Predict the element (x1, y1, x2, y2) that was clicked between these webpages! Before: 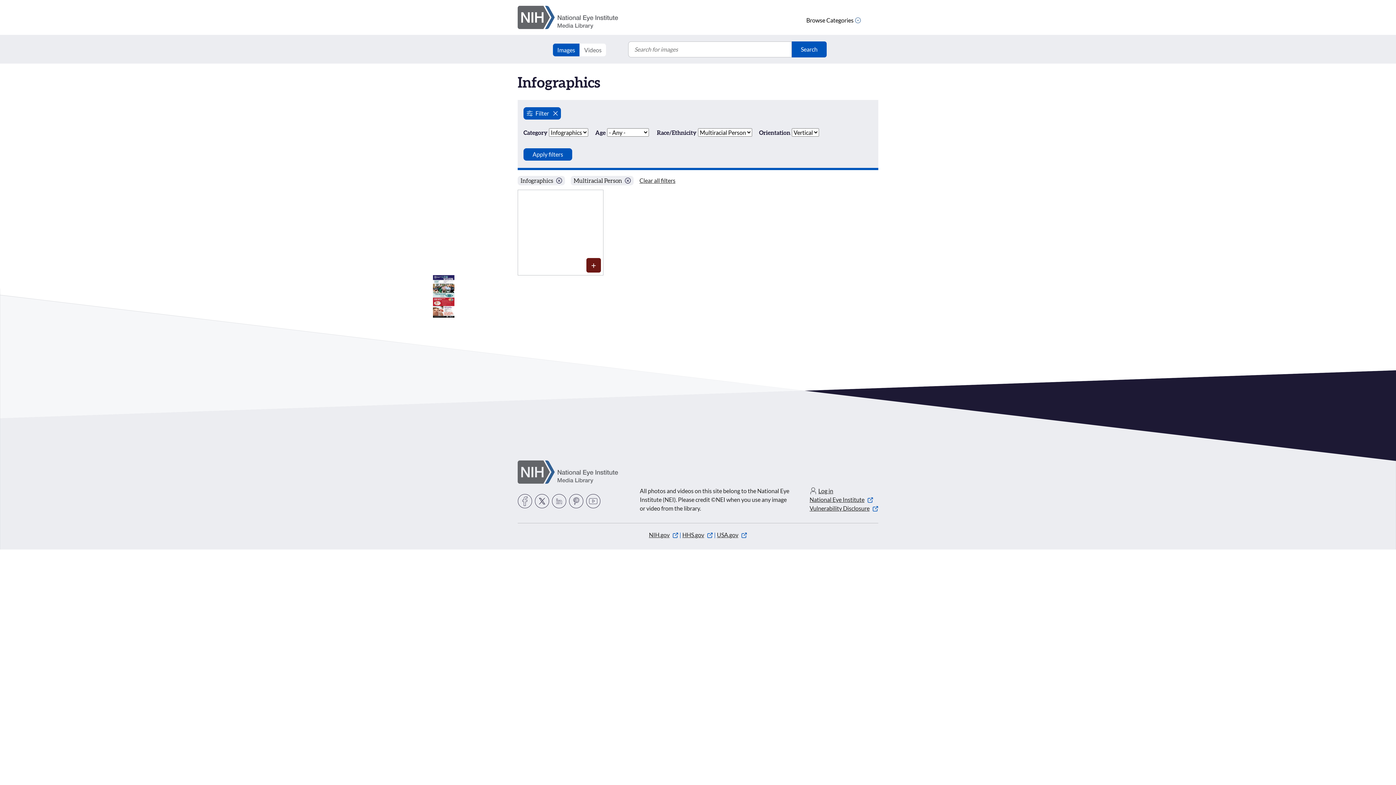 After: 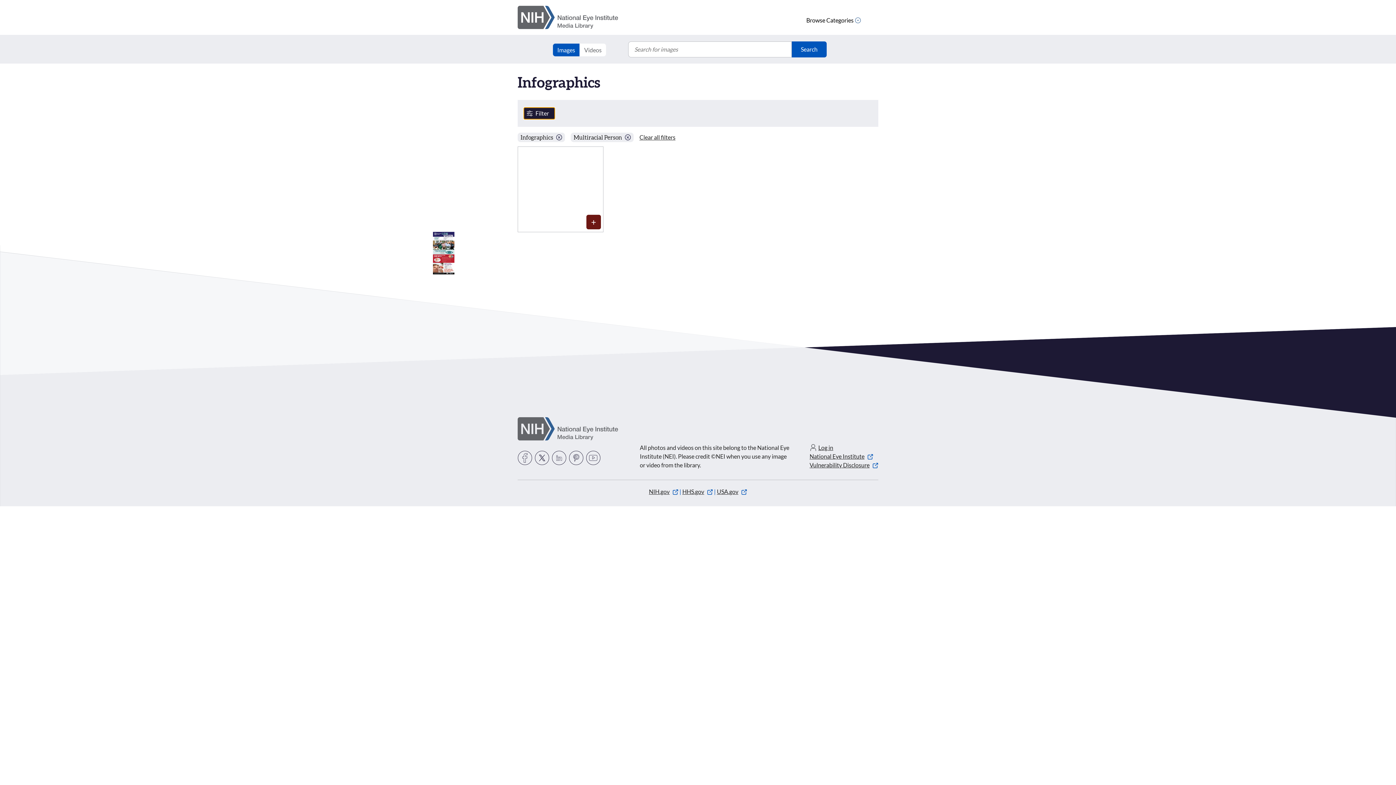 Action: bbox: (523, 107, 561, 119) label: Filter